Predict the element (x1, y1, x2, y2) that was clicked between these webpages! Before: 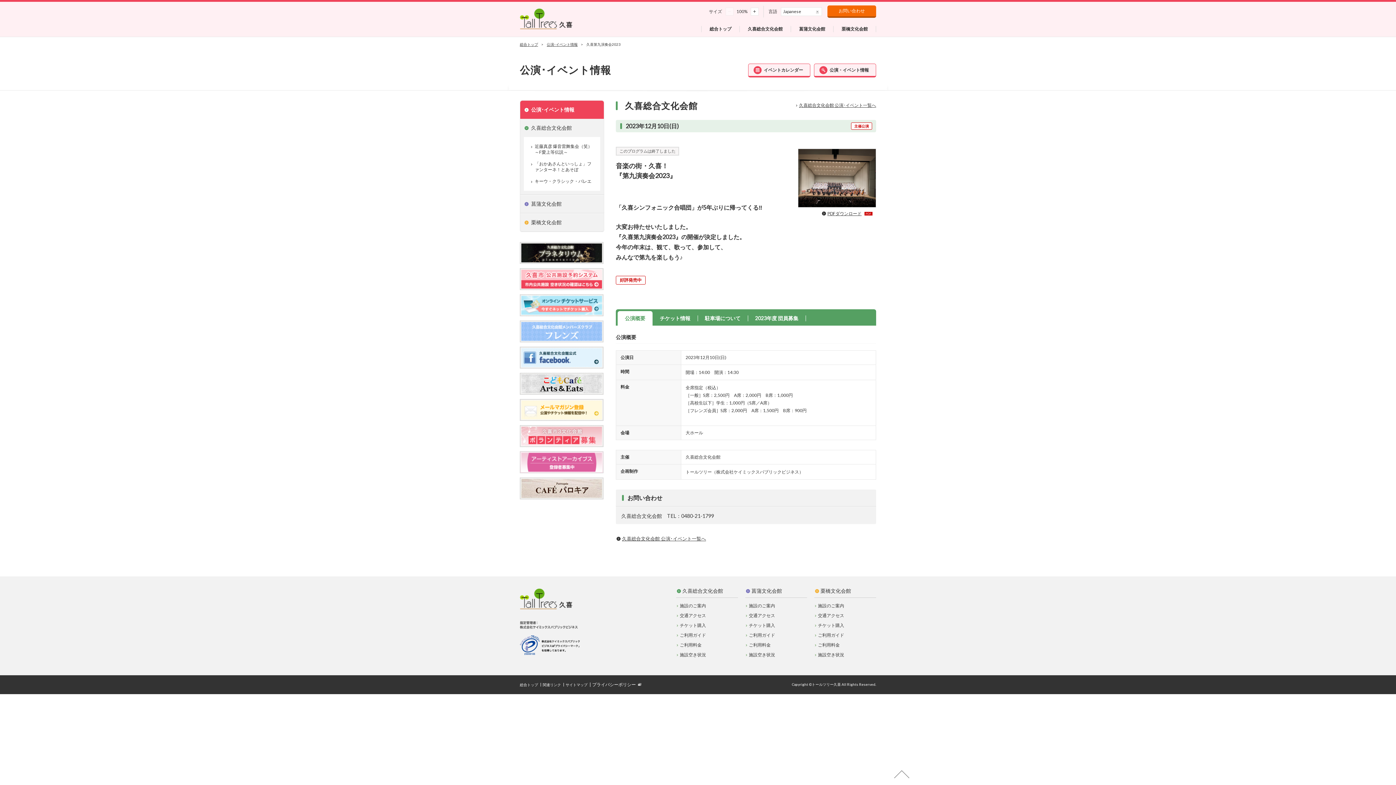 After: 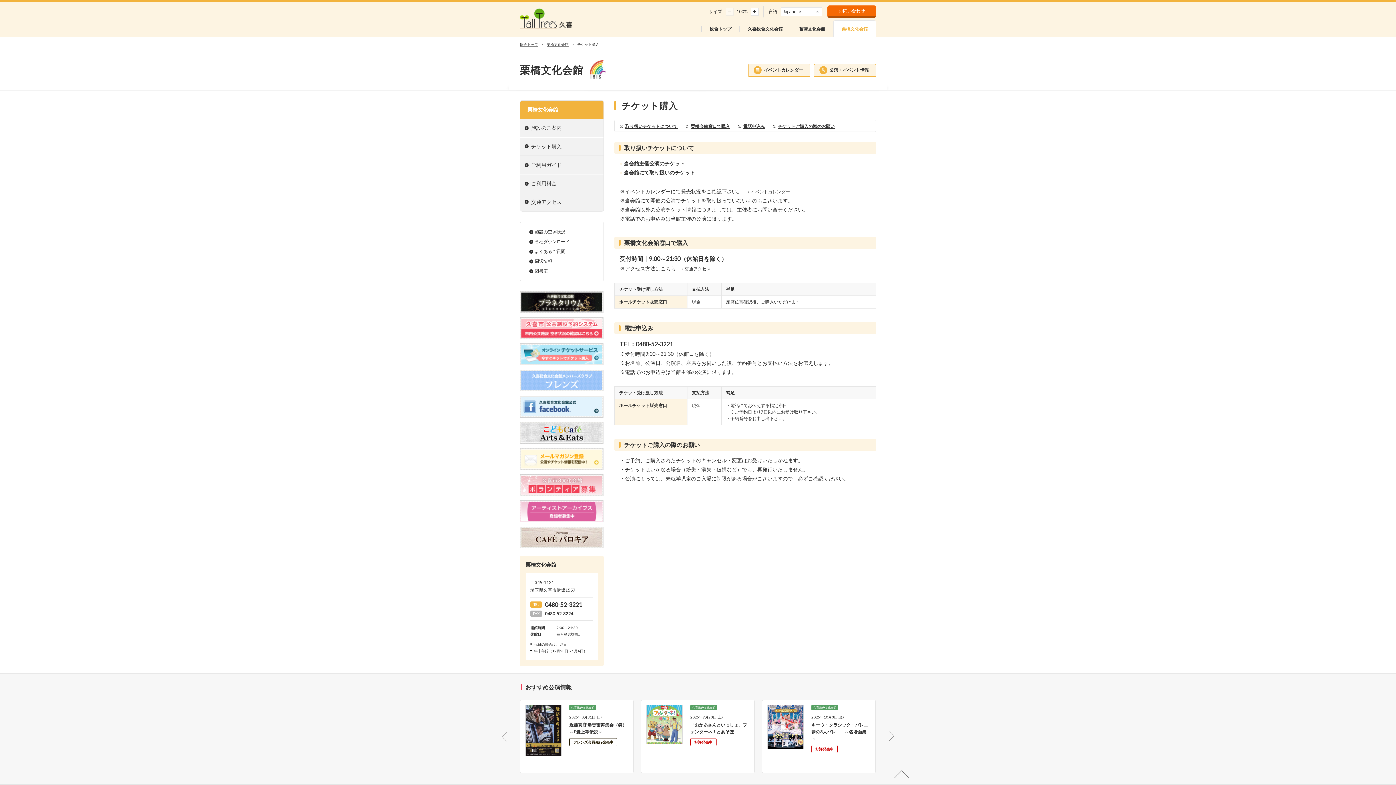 Action: bbox: (814, 622, 844, 628) label: チケット購入